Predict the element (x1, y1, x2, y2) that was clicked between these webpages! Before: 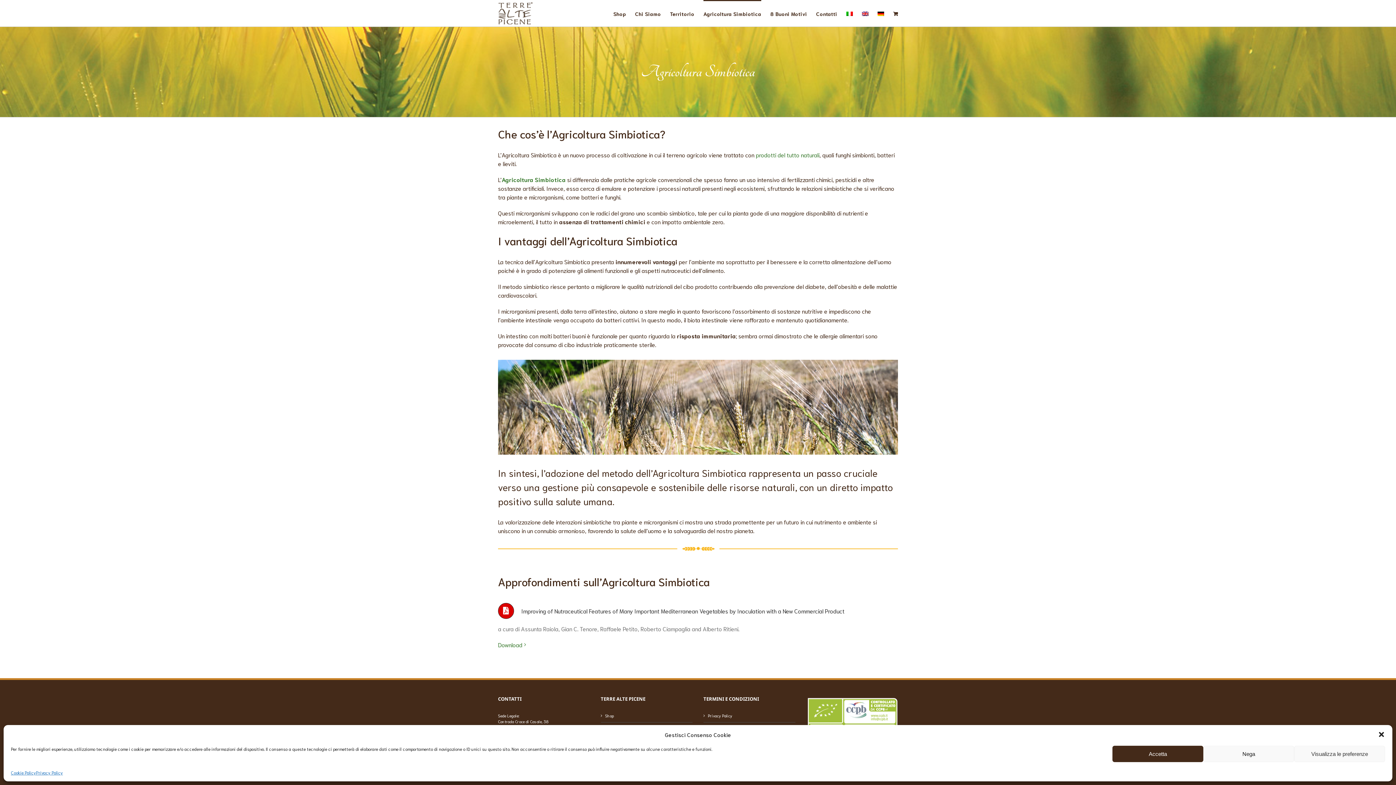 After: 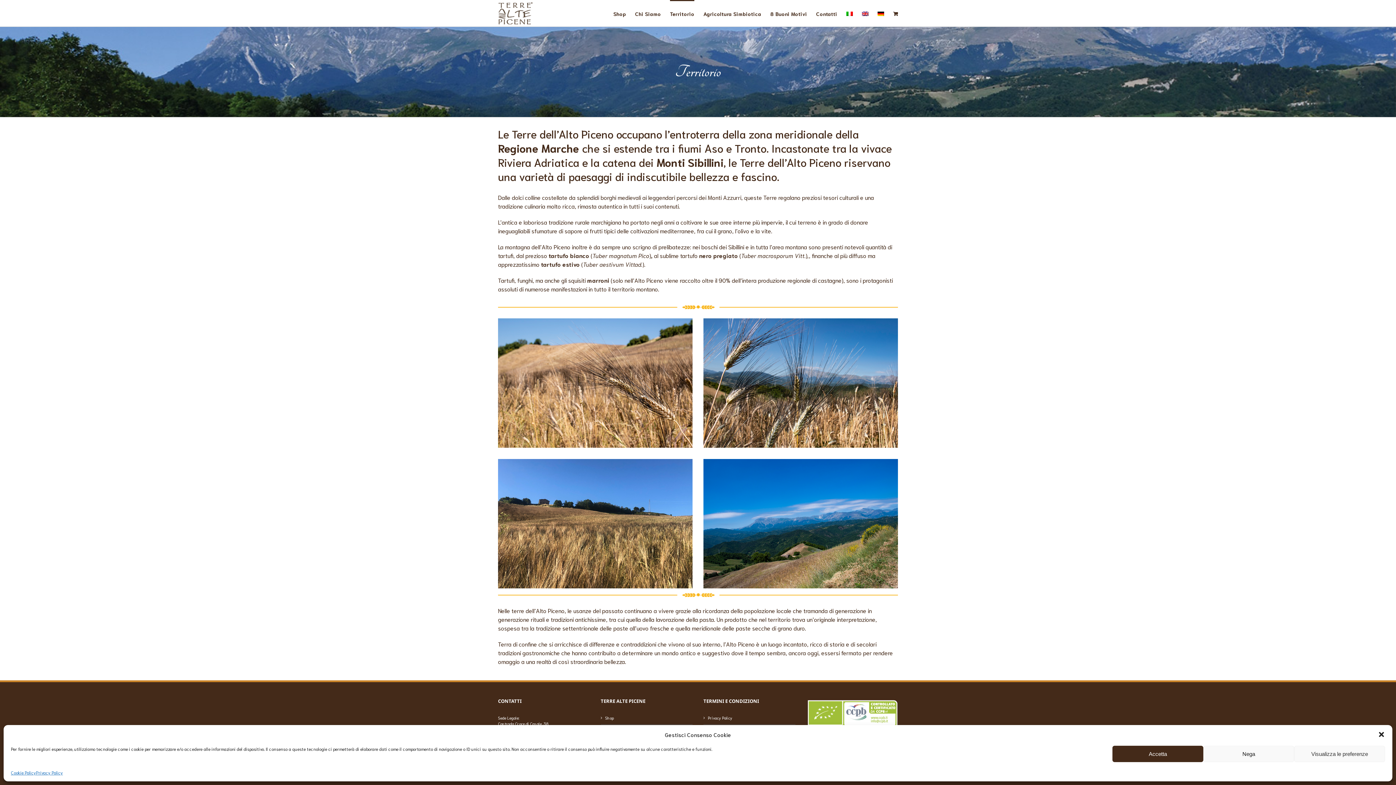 Action: bbox: (670, 0, 694, 26) label: Territorio